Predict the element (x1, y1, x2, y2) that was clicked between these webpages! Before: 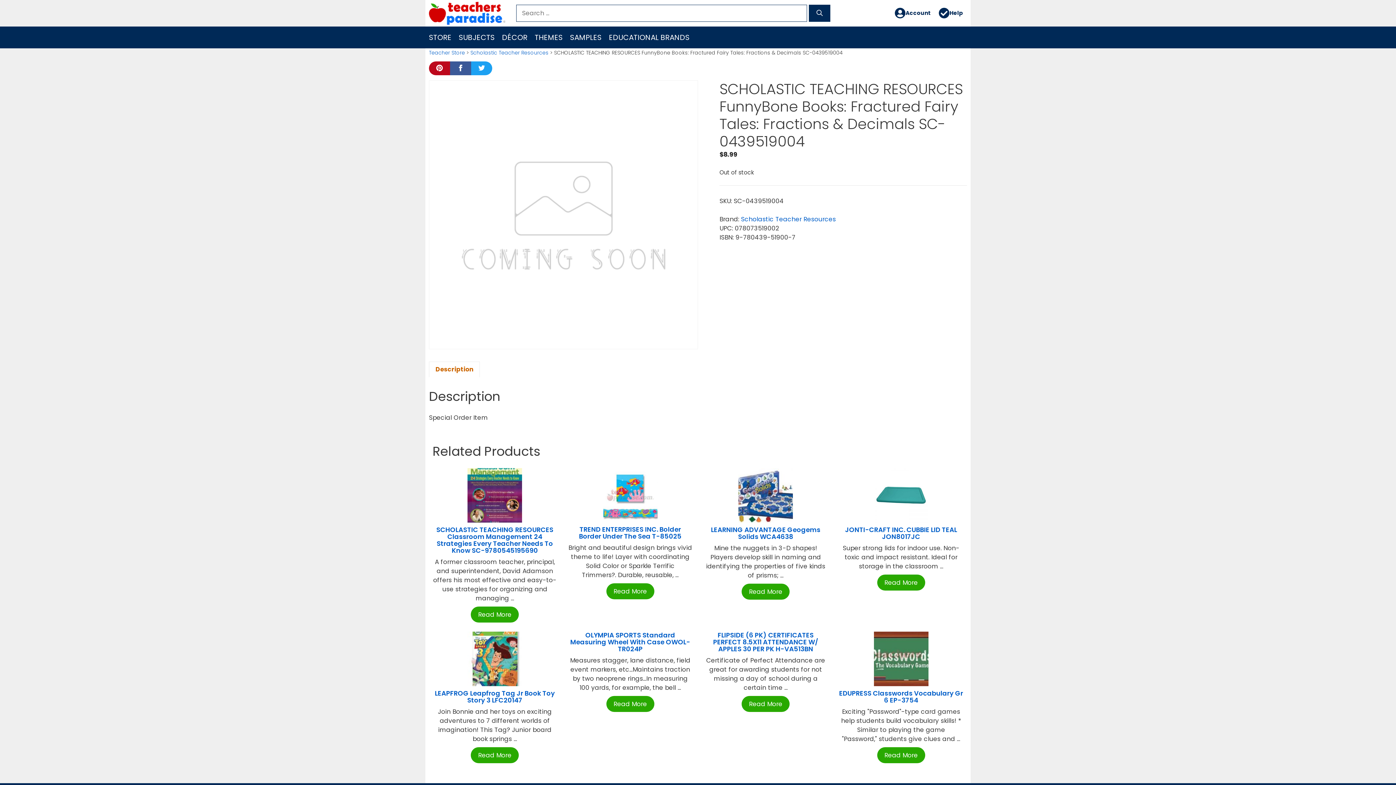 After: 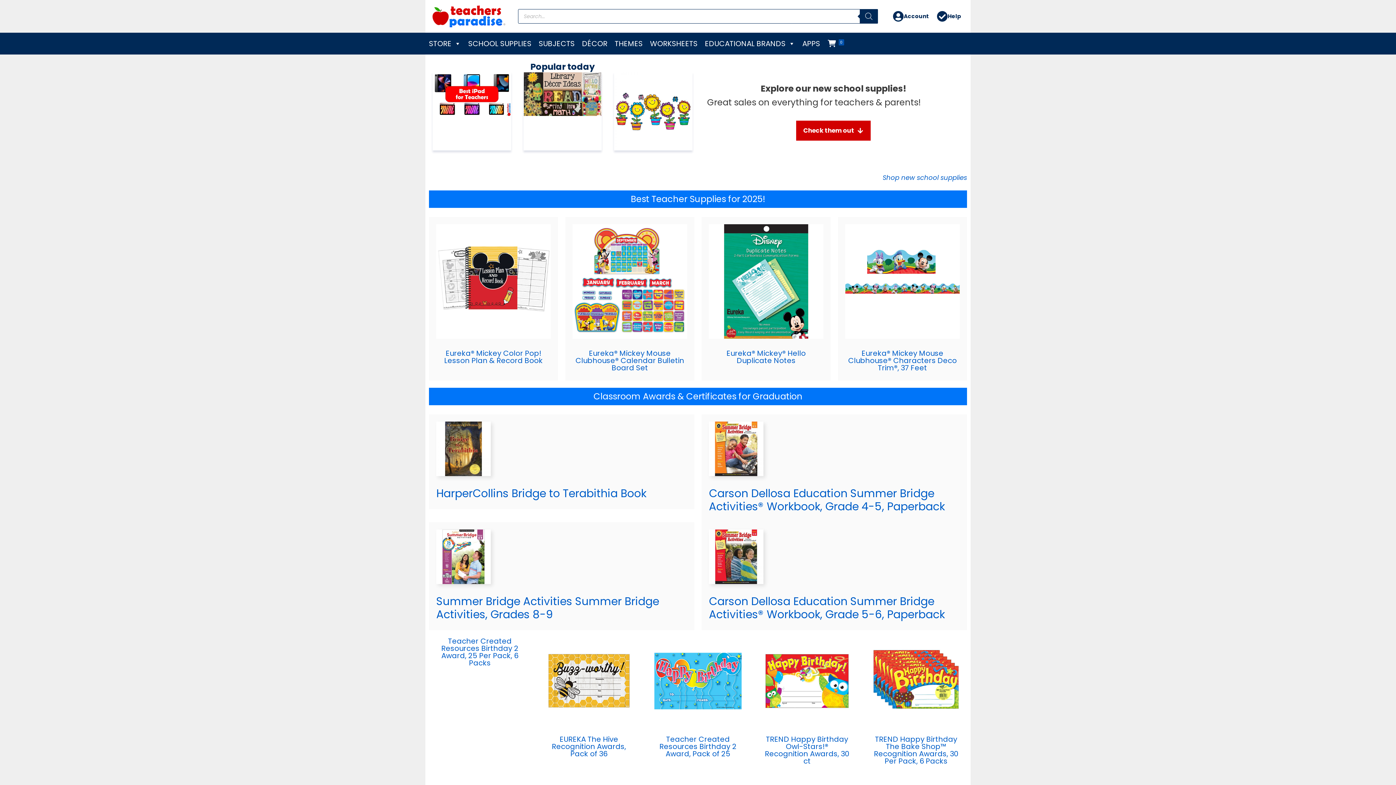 Action: bbox: (429, 8, 505, 17)